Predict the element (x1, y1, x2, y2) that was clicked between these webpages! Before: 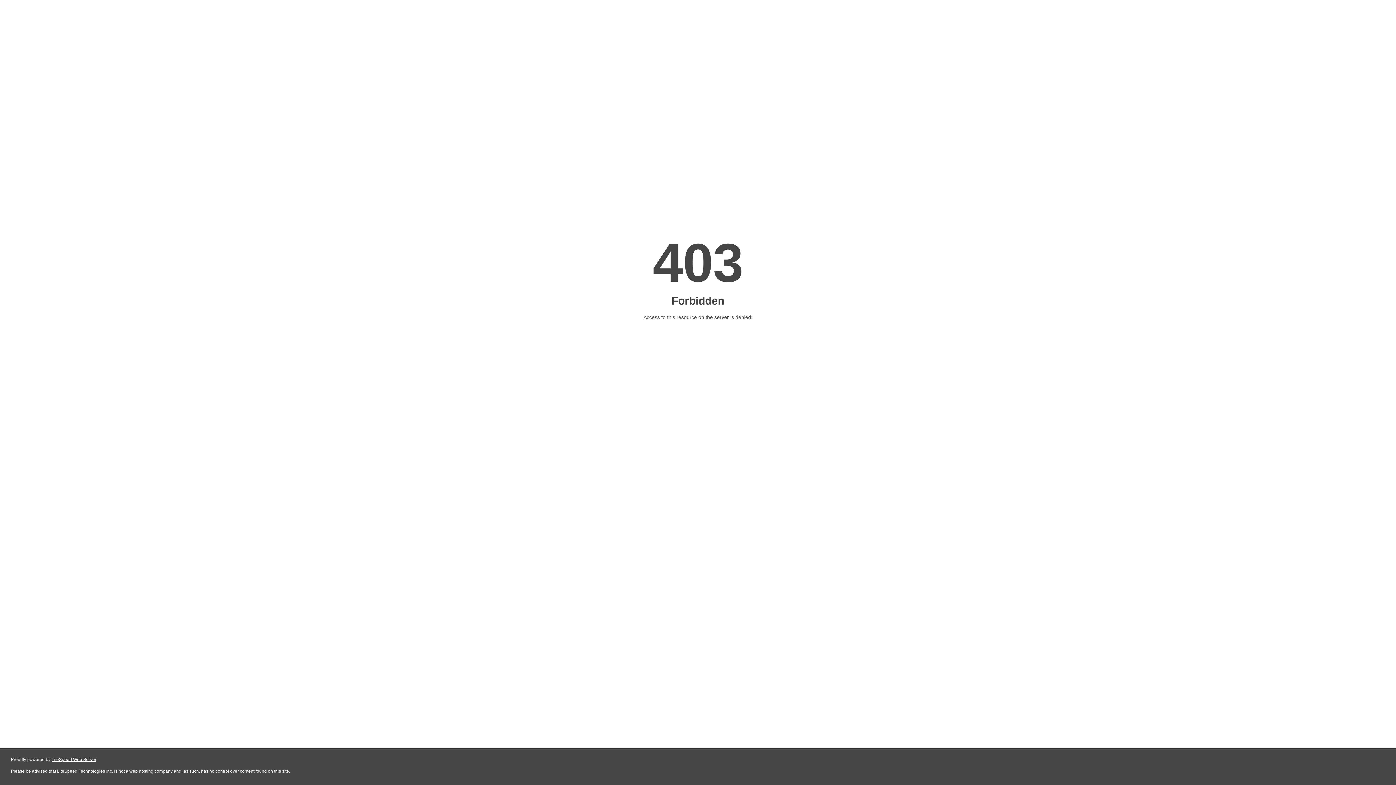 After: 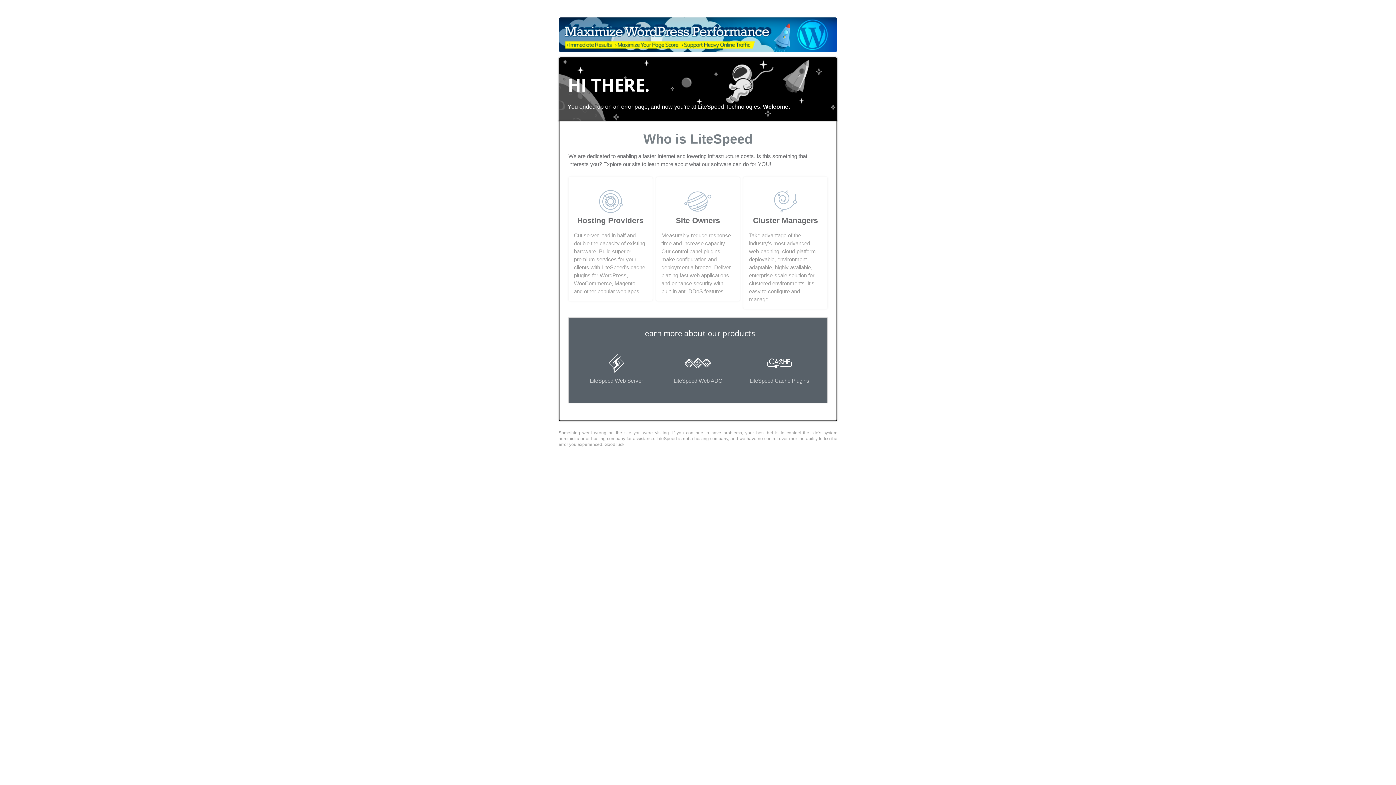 Action: label: LiteSpeed Web Server bbox: (51, 757, 96, 762)